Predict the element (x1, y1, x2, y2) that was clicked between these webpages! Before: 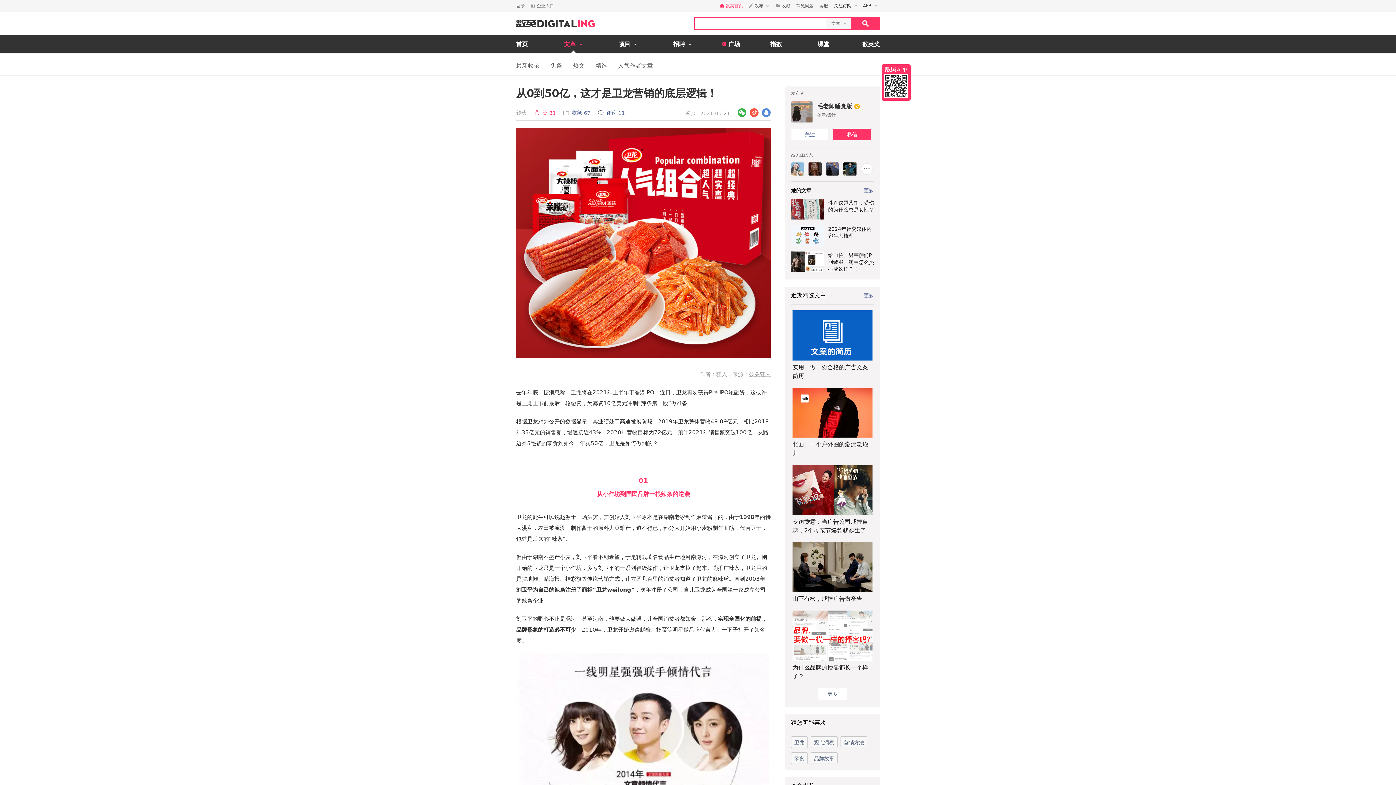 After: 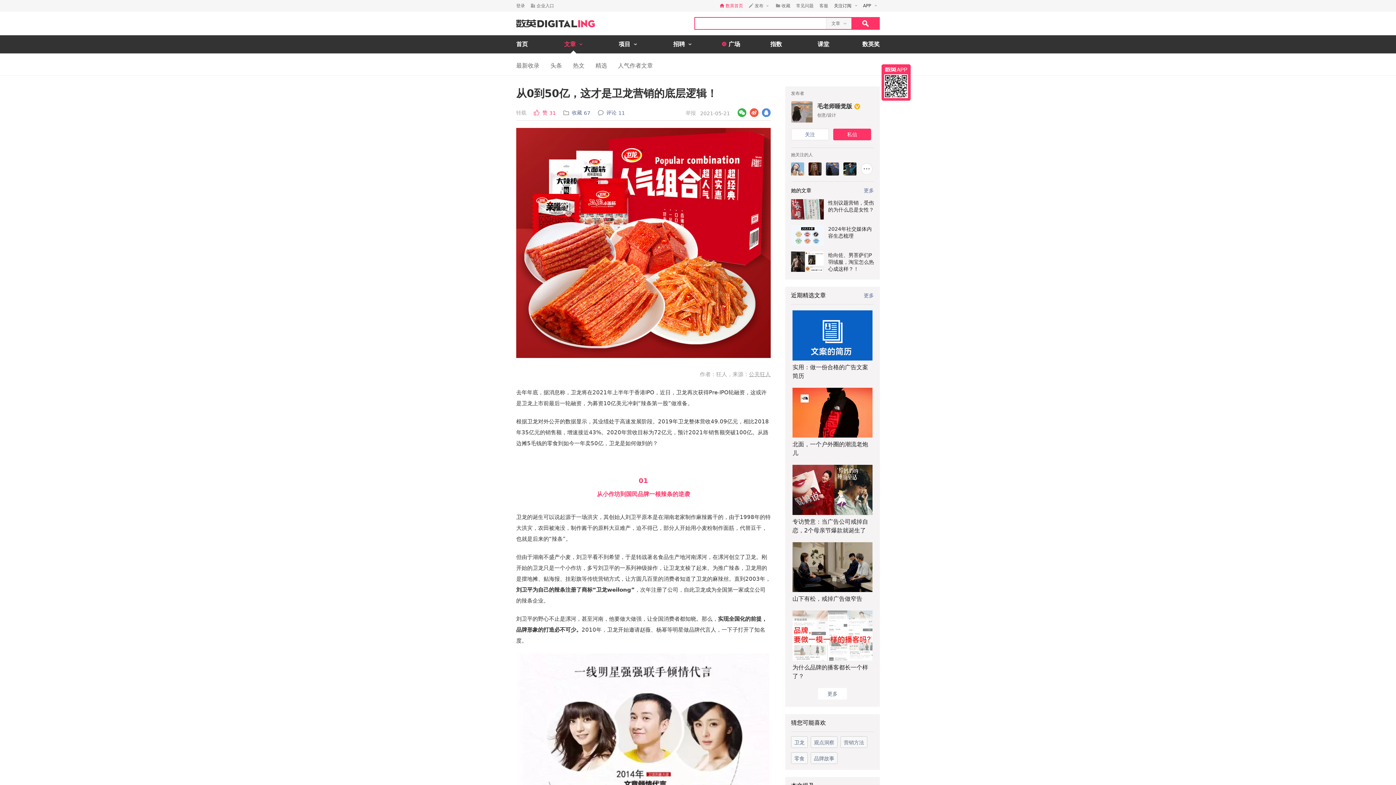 Action: label: 公关狂人 bbox: (749, 371, 770, 377)